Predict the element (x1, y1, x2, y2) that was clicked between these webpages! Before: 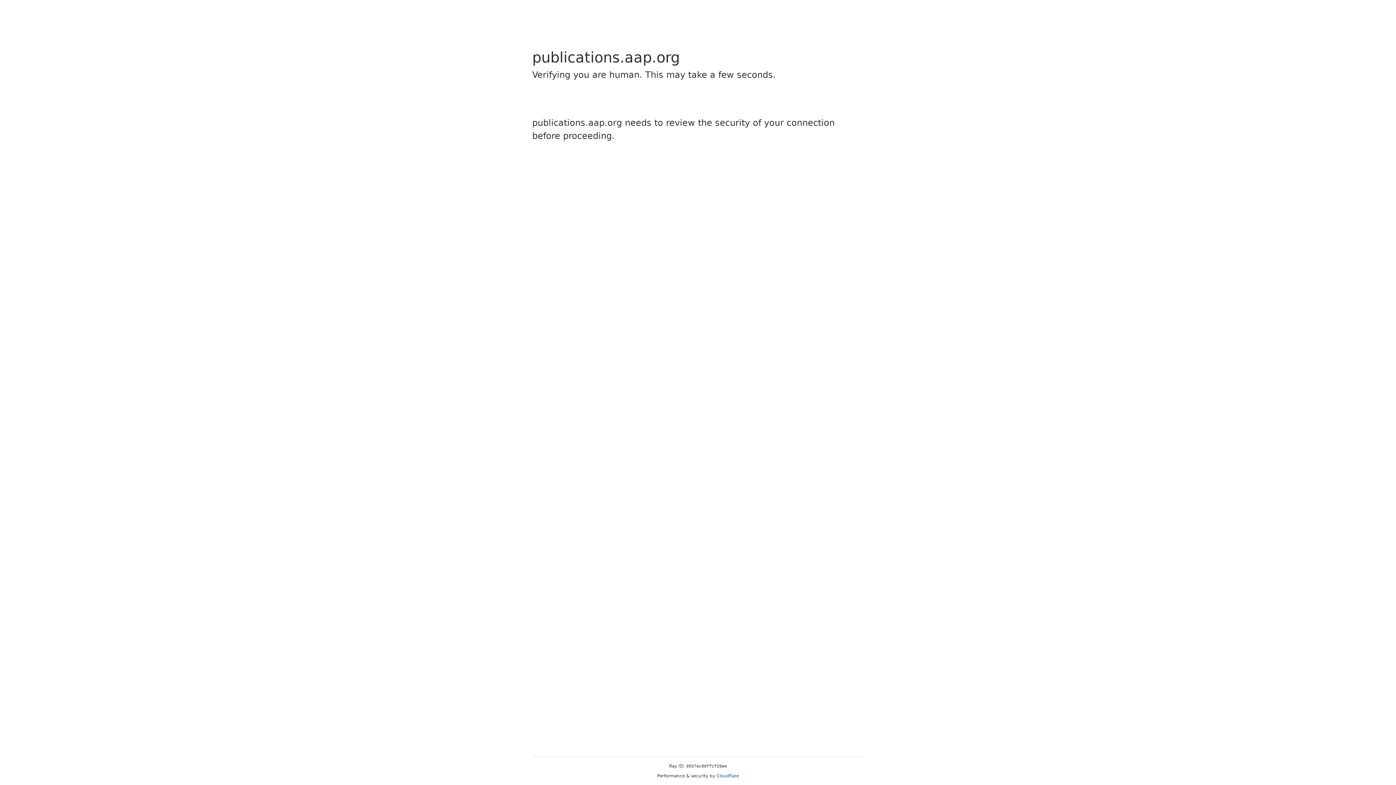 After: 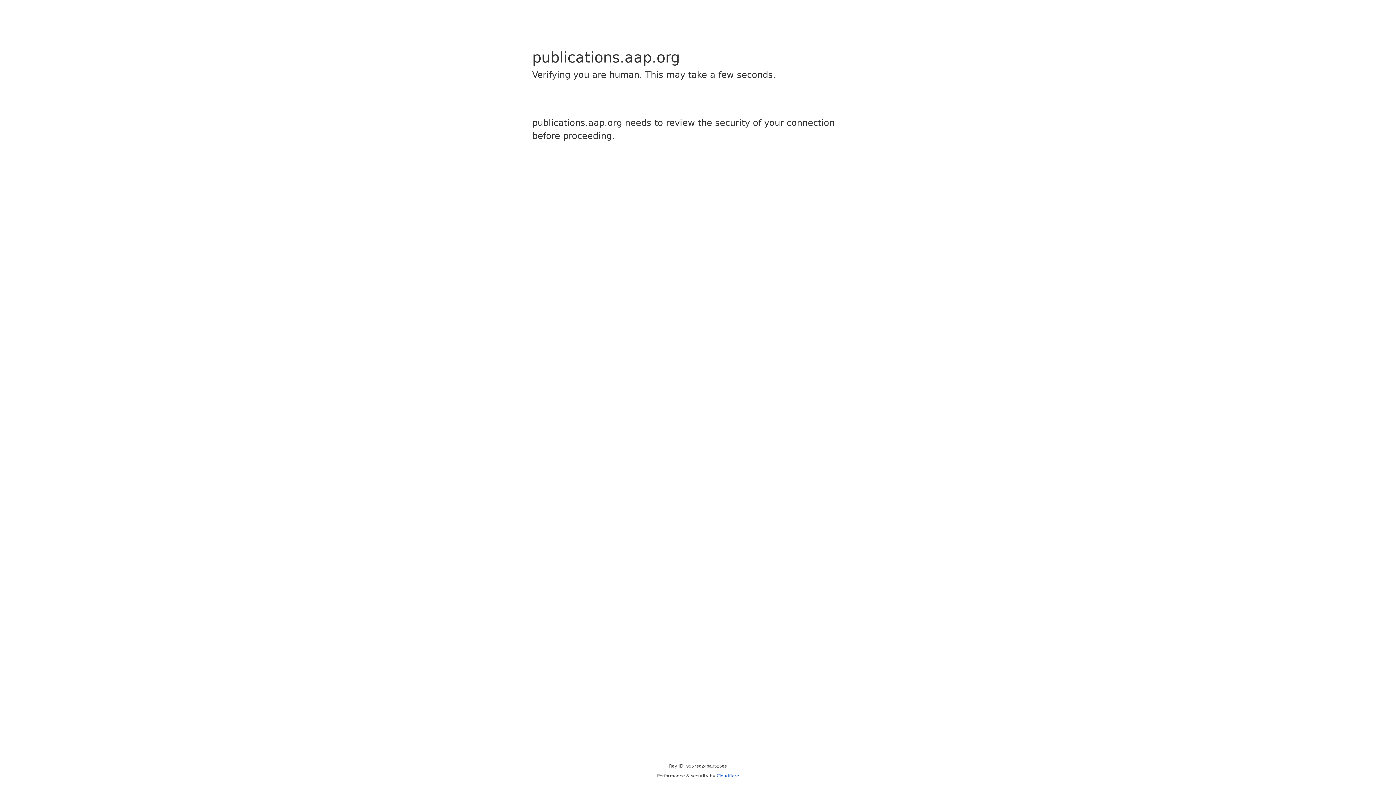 Action: bbox: (716, 773, 739, 778) label: Cloudflare